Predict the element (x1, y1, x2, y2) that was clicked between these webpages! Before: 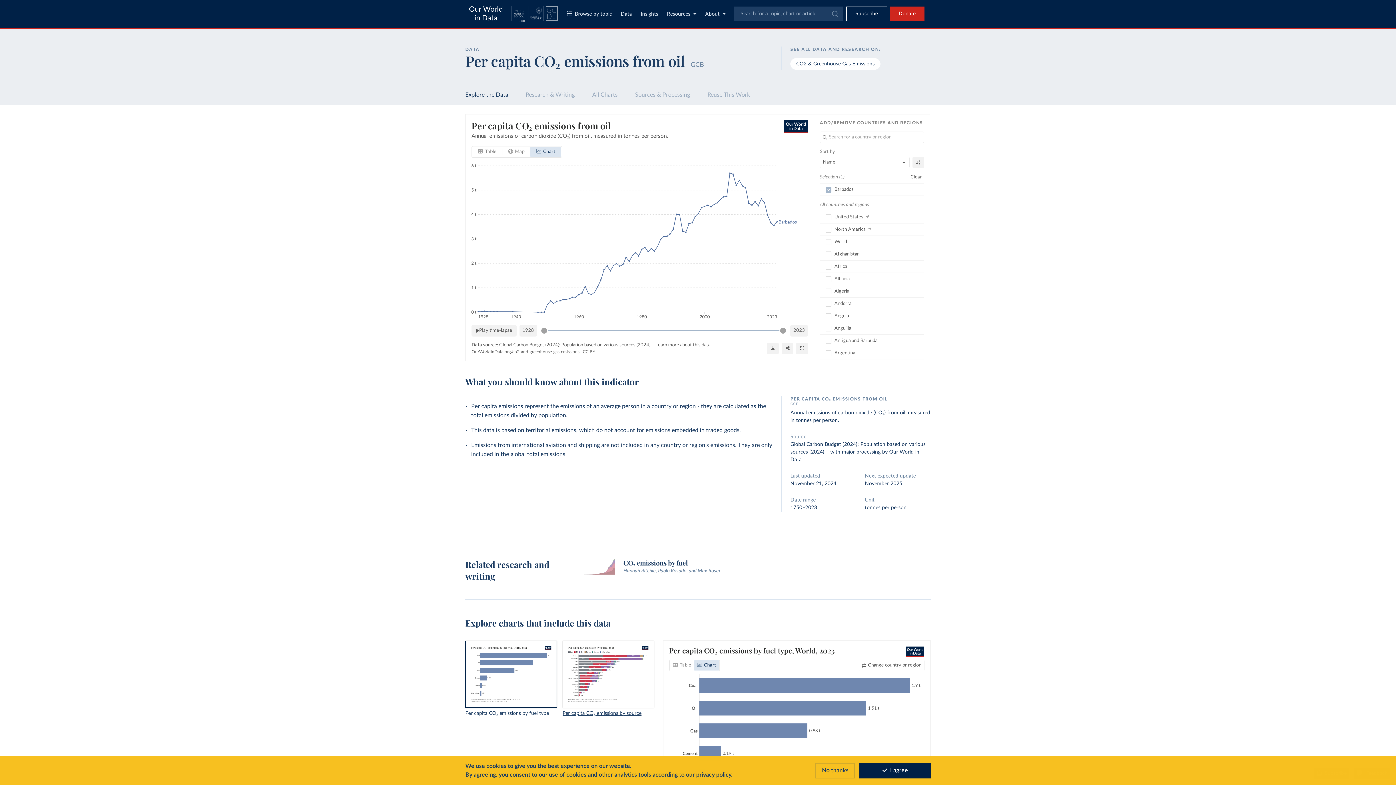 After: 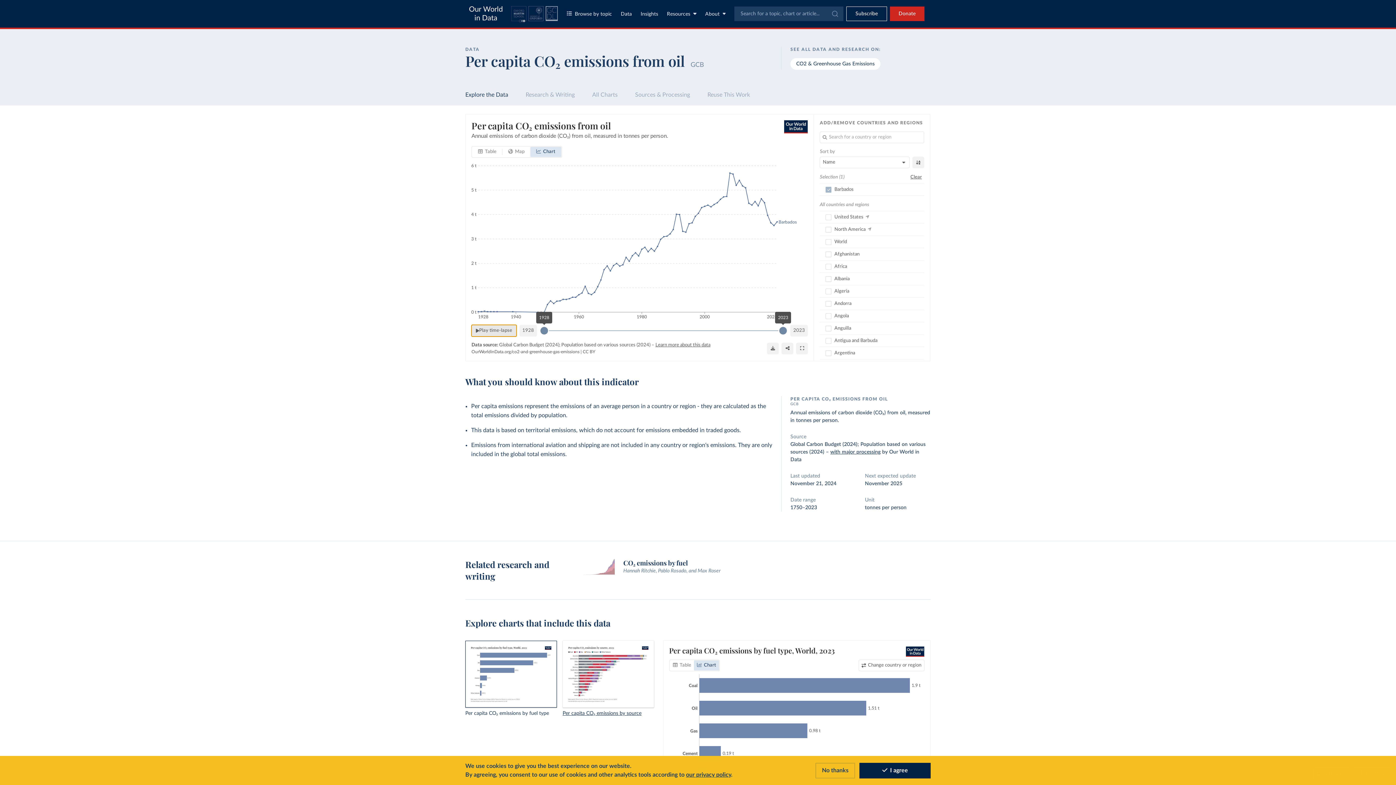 Action: label: Play time-lapse bbox: (471, 325, 516, 336)